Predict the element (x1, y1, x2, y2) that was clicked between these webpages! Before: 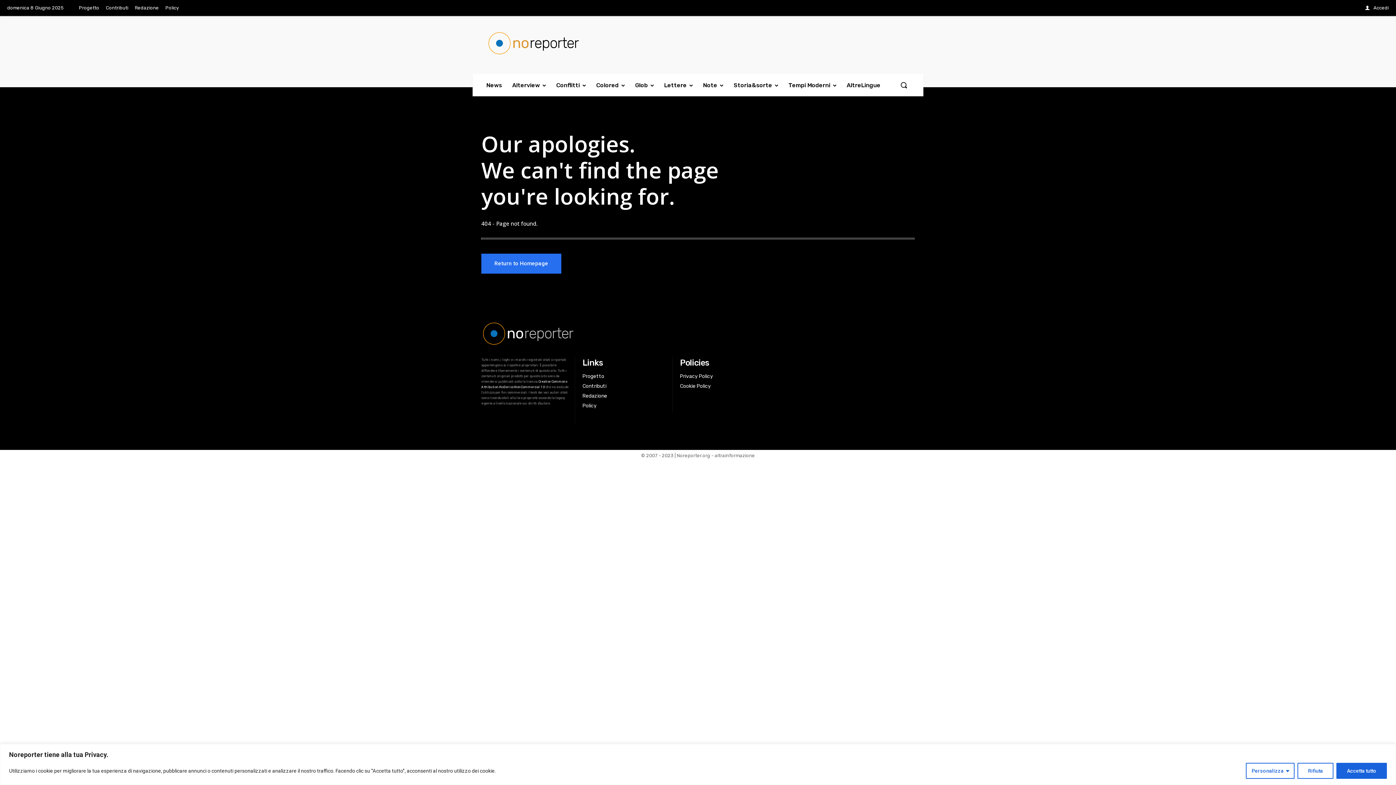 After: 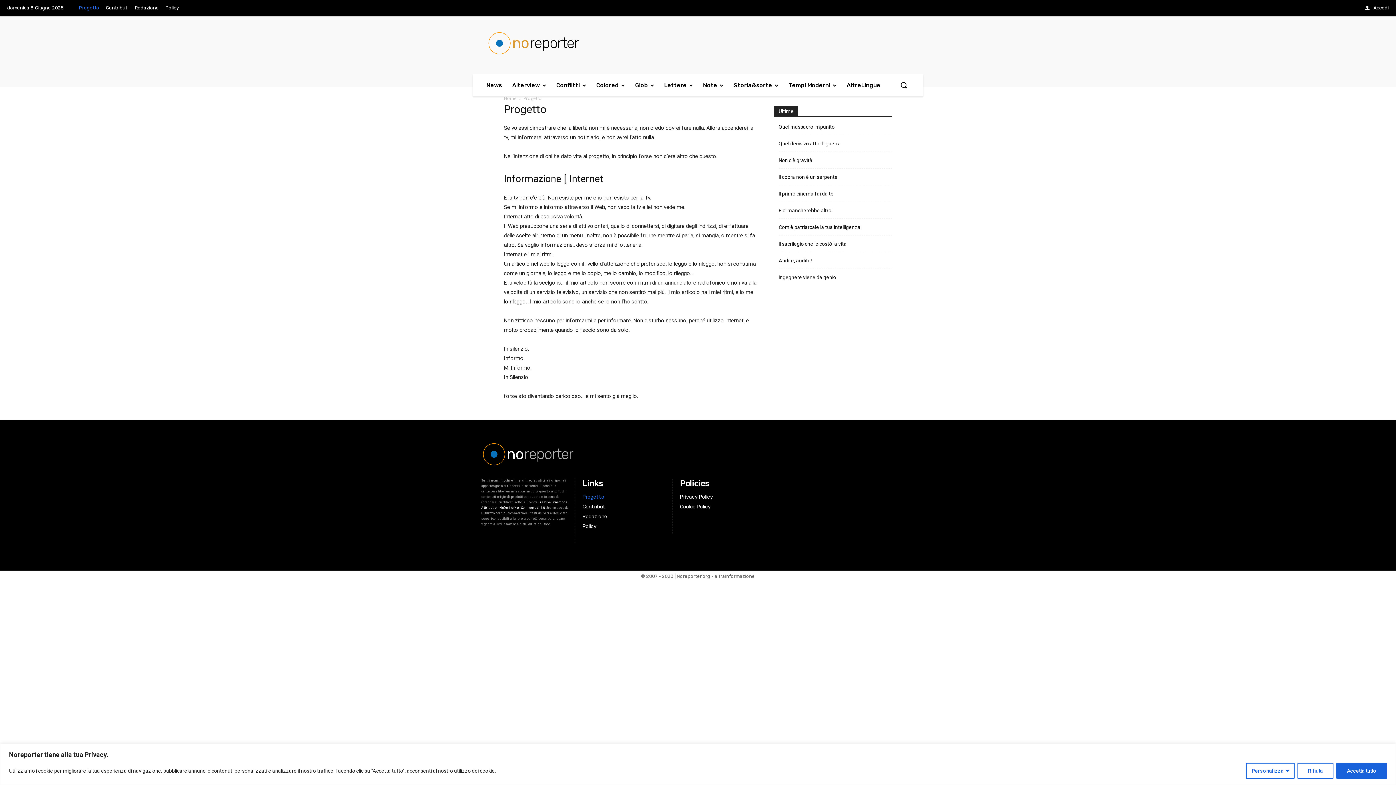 Action: bbox: (582, 371, 607, 381) label: Progetto